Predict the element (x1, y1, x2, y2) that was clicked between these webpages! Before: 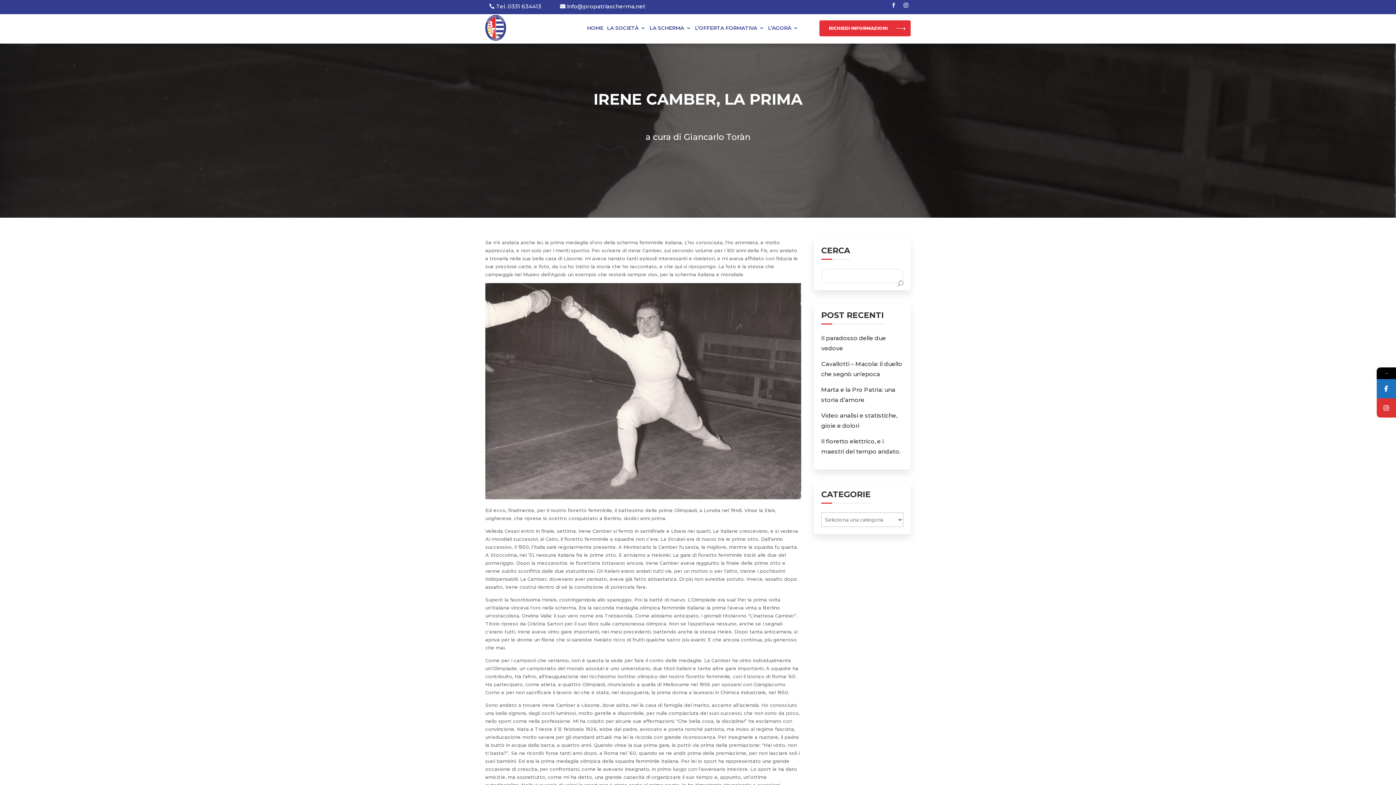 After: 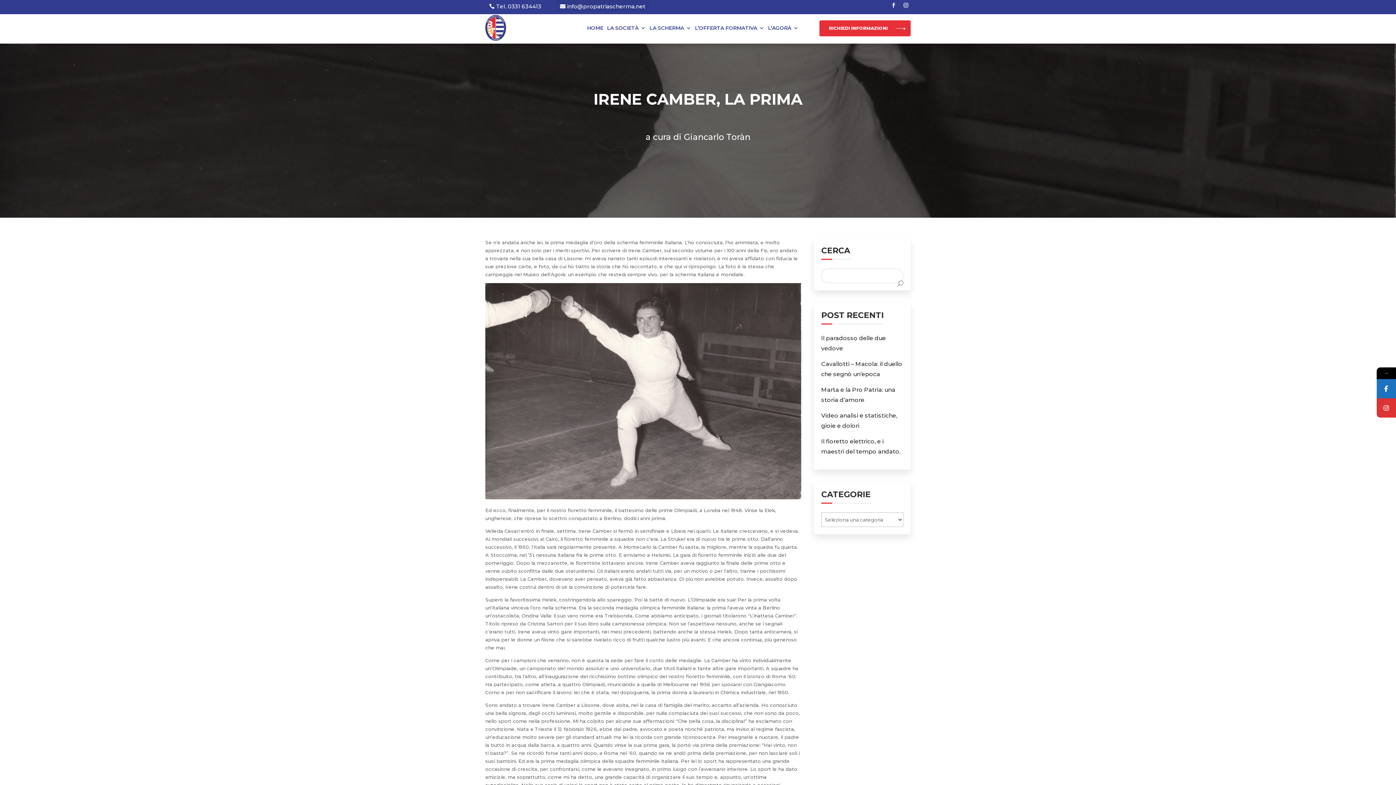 Action: bbox: (556, 0, 649, 10) label: info@propatriascherma.net